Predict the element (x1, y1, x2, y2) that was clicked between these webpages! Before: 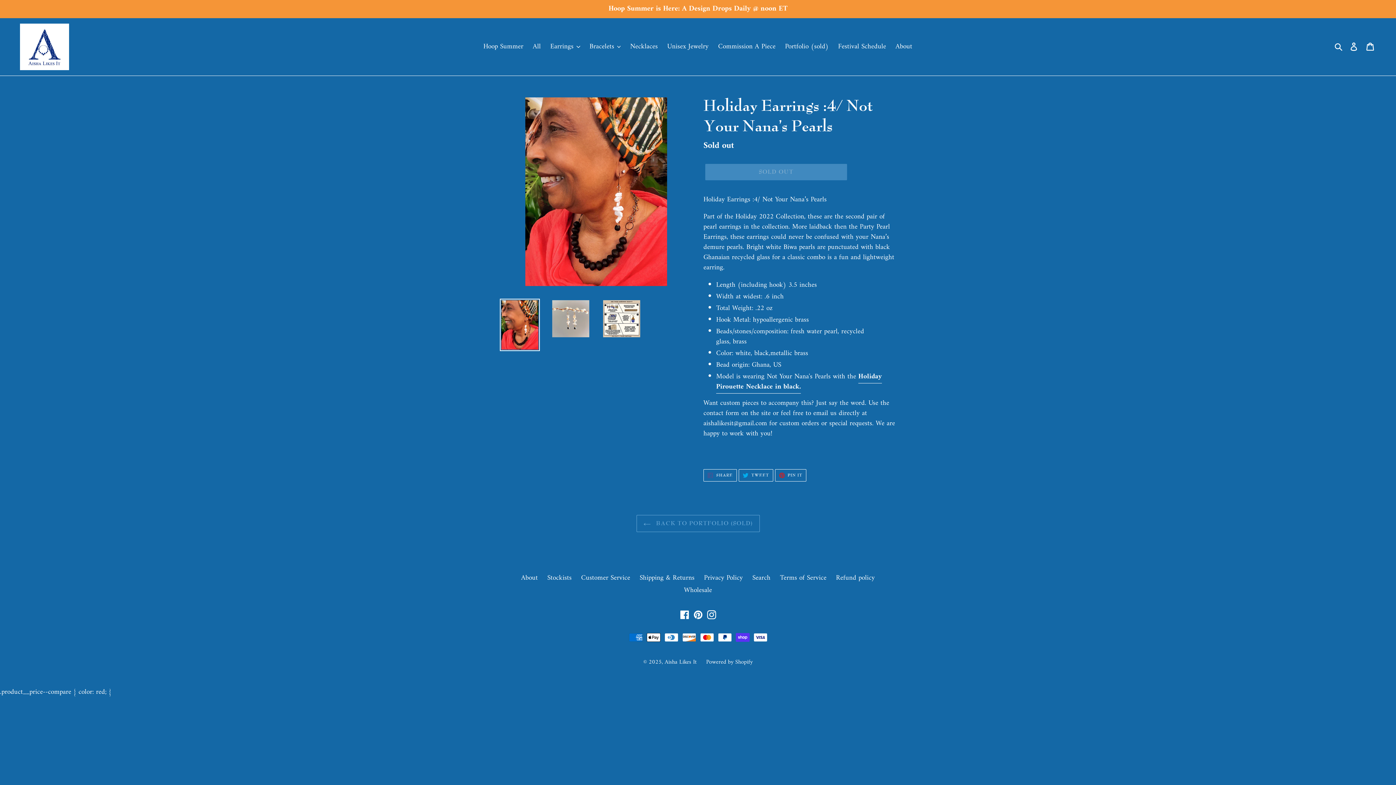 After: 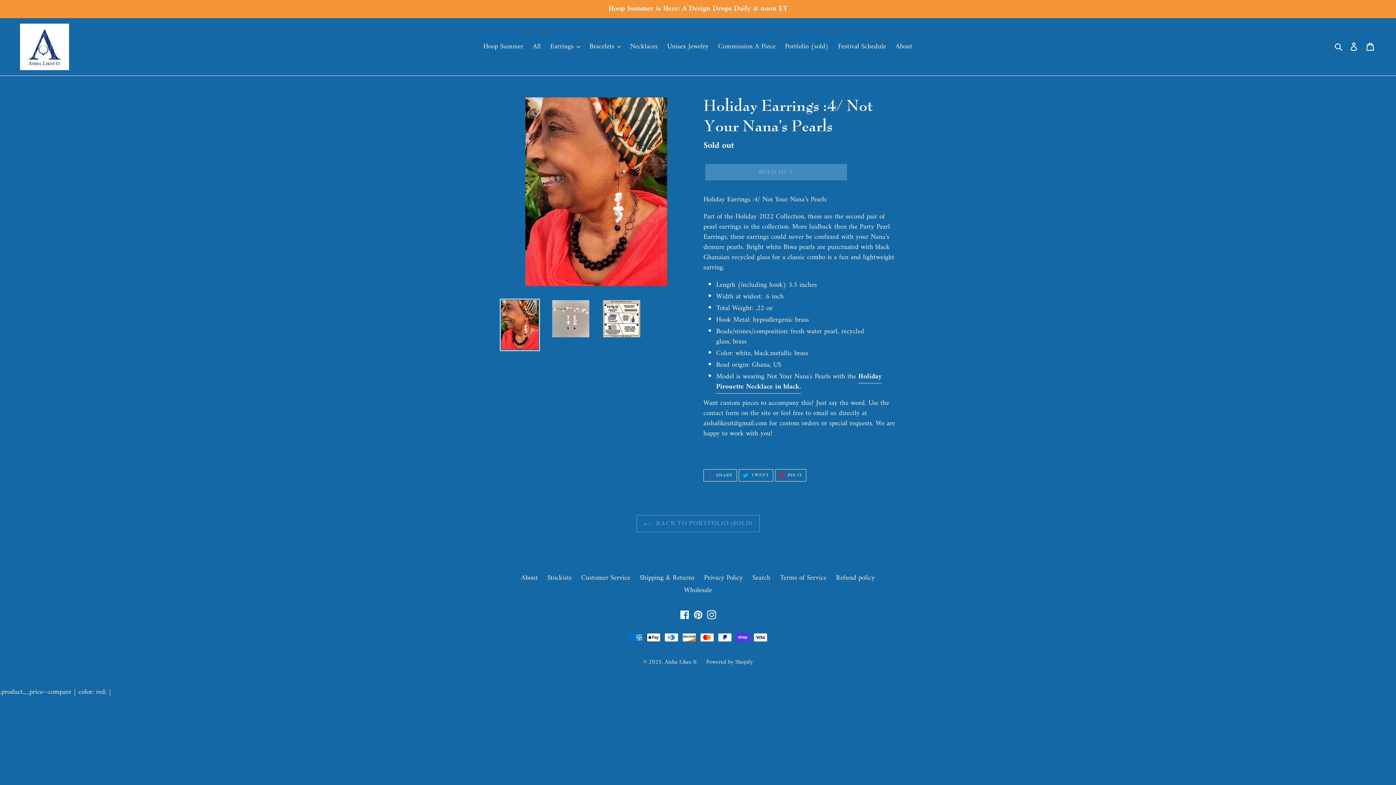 Action: bbox: (500, 298, 540, 351)